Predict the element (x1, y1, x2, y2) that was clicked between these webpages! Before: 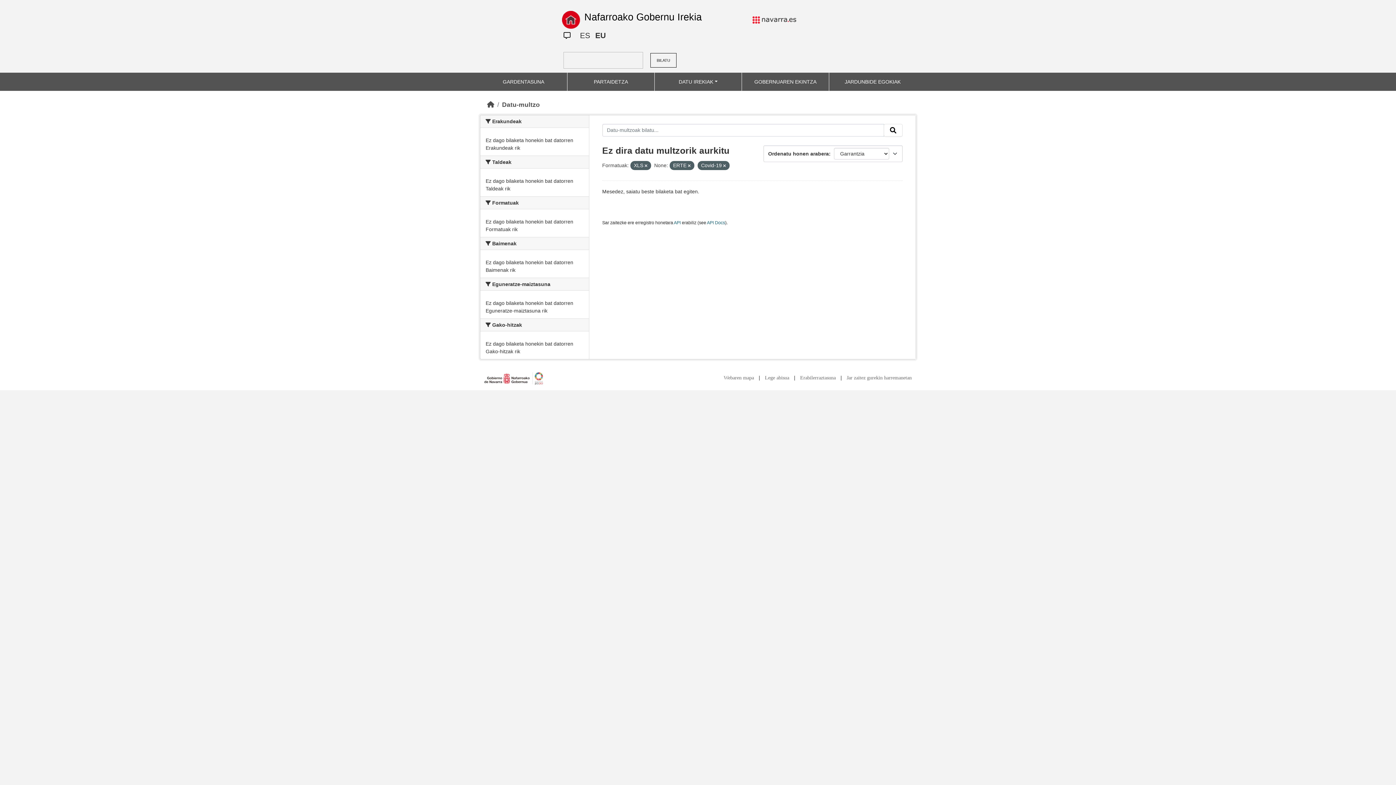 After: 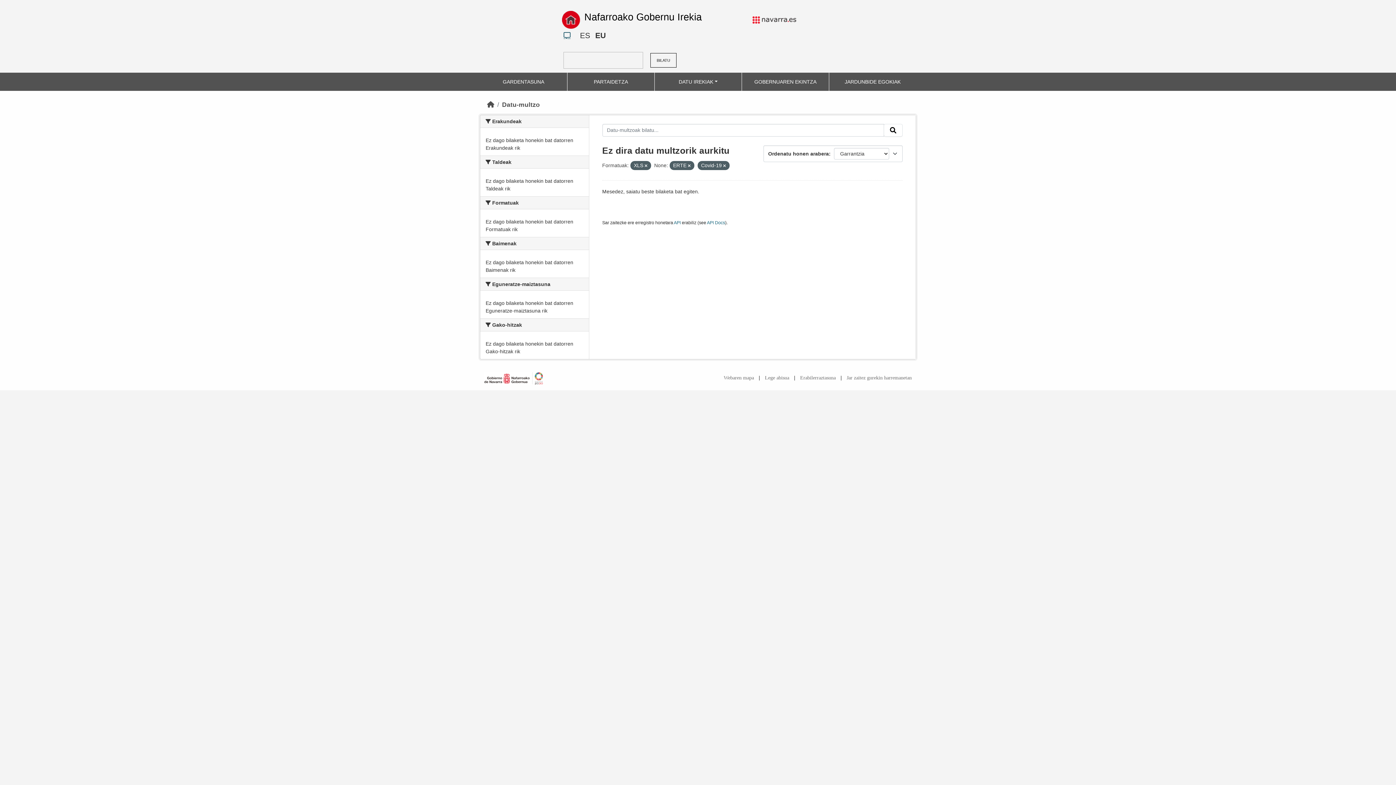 Action: bbox: (563, 27, 577, 43)